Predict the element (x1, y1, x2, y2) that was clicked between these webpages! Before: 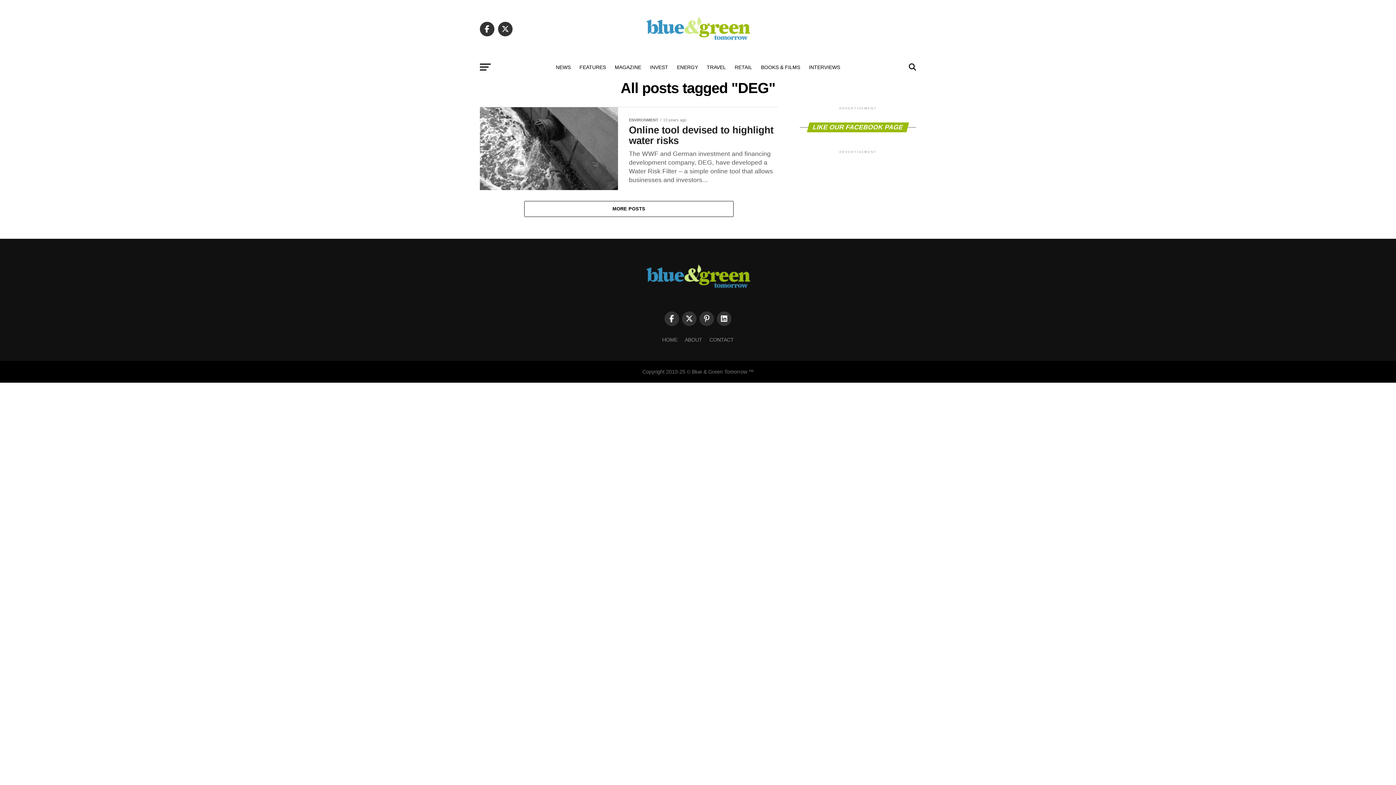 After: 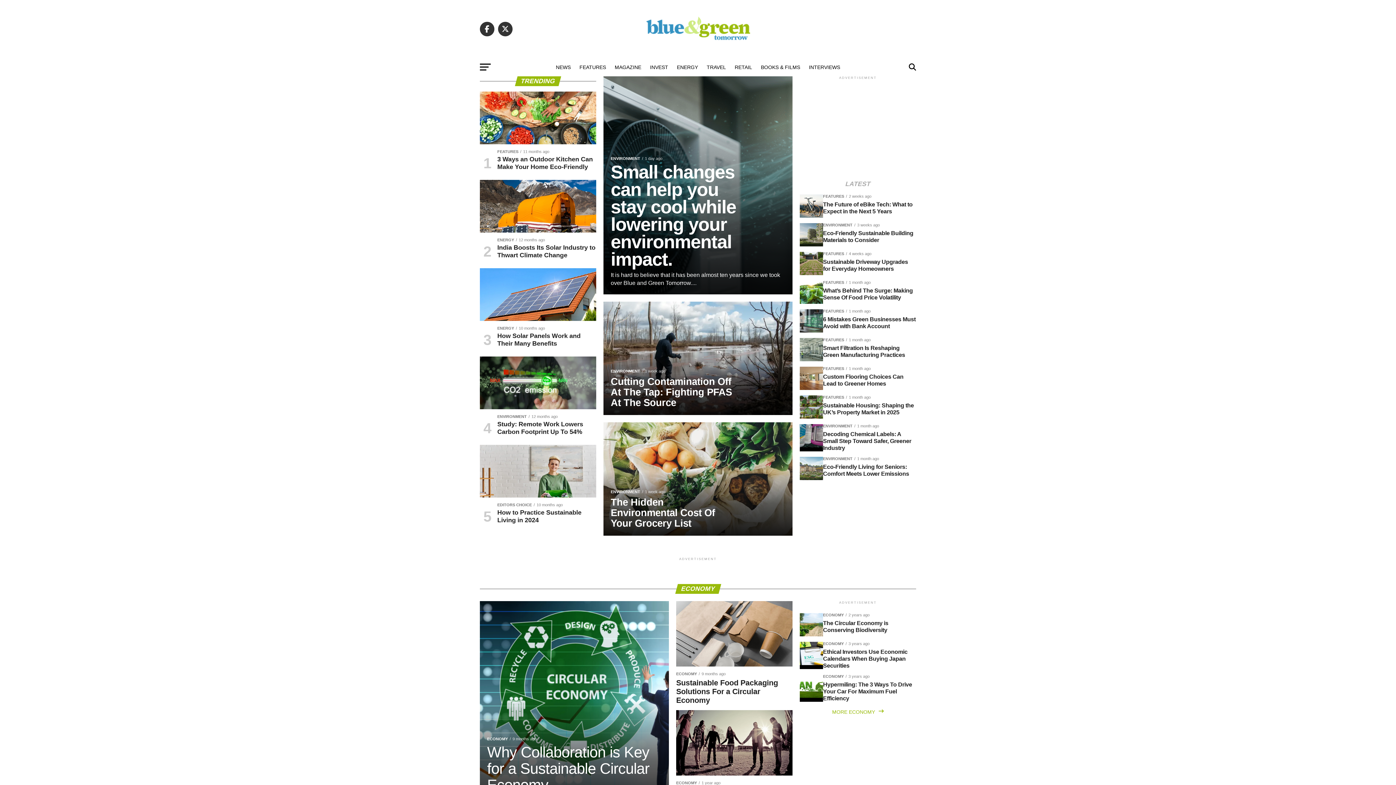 Action: bbox: (662, 337, 677, 342) label: HOME